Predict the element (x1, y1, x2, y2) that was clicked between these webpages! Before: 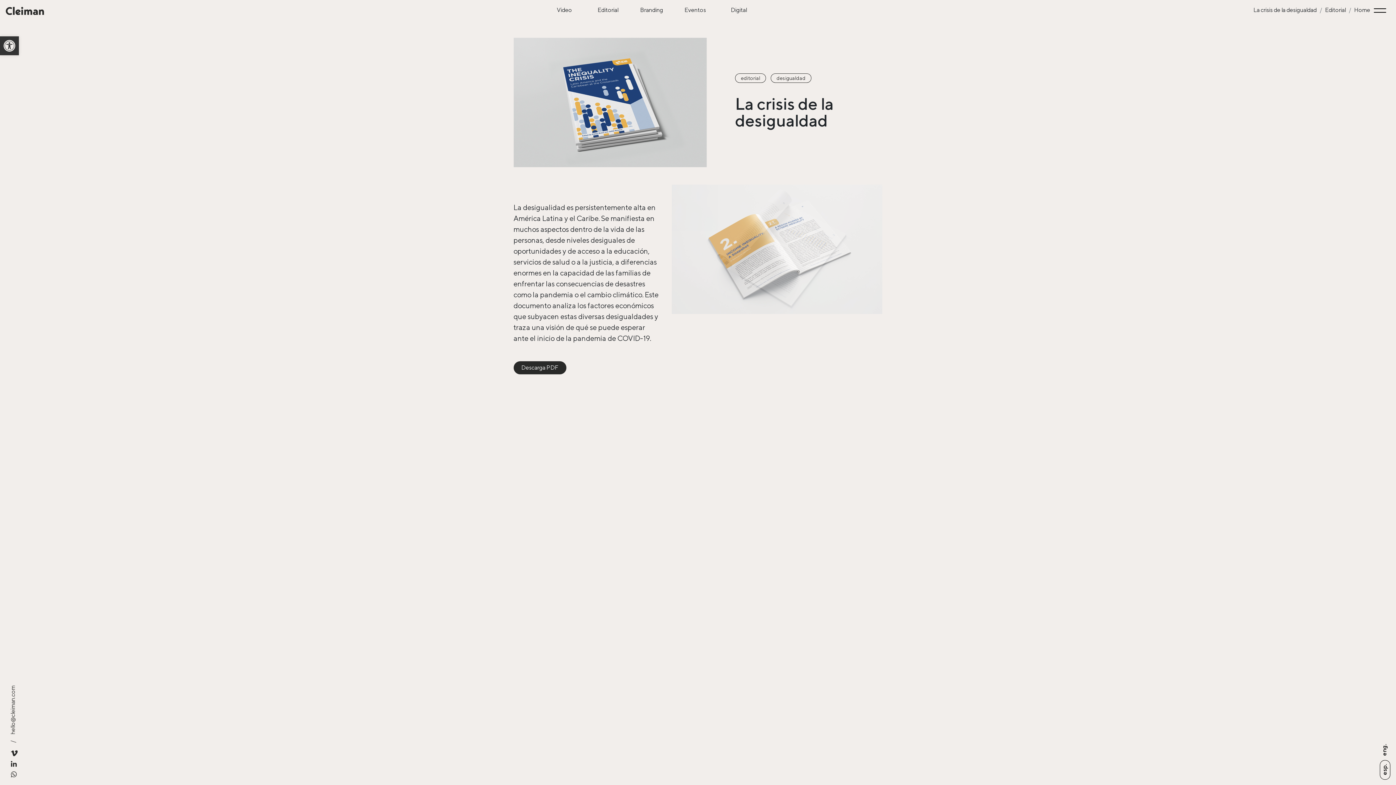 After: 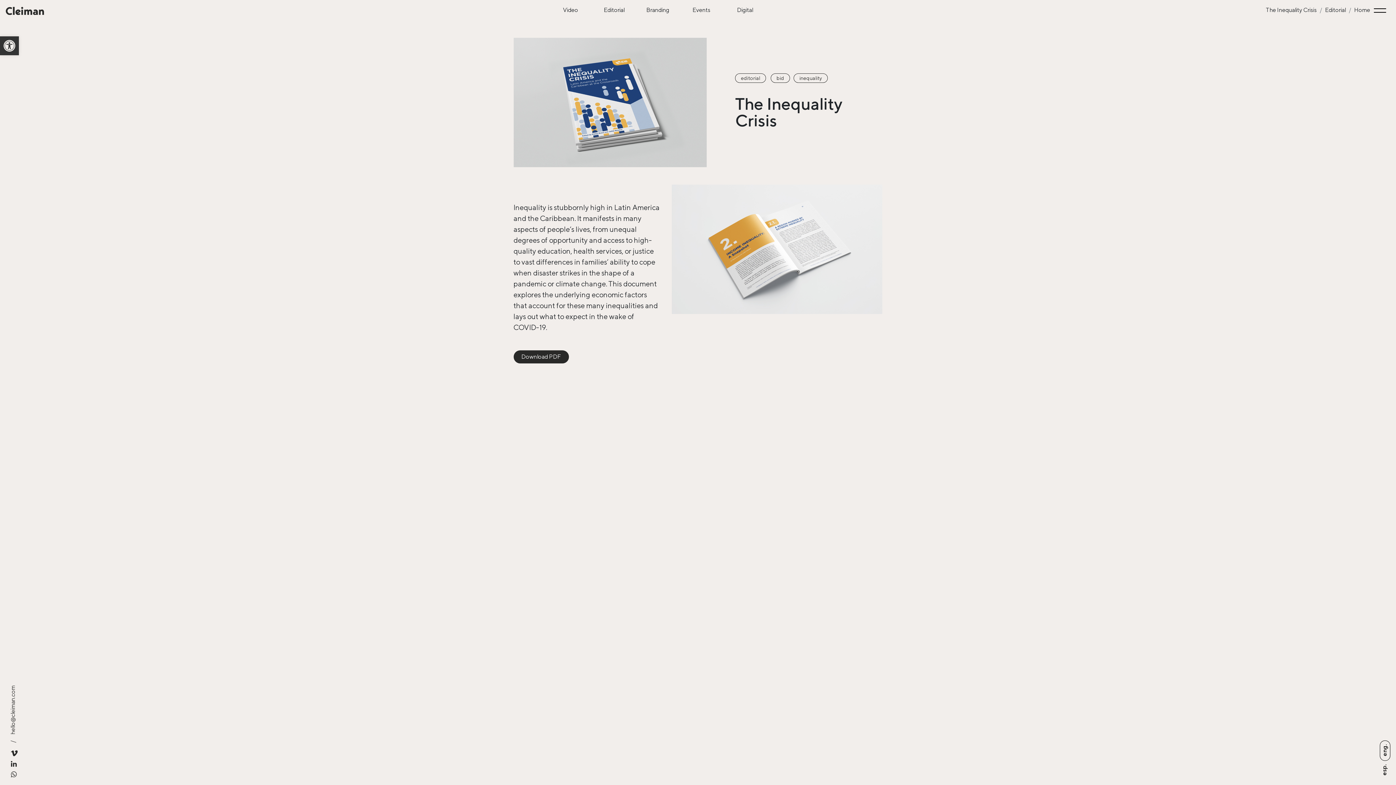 Action: label: eng. bbox: (1380, 740, 1390, 760)